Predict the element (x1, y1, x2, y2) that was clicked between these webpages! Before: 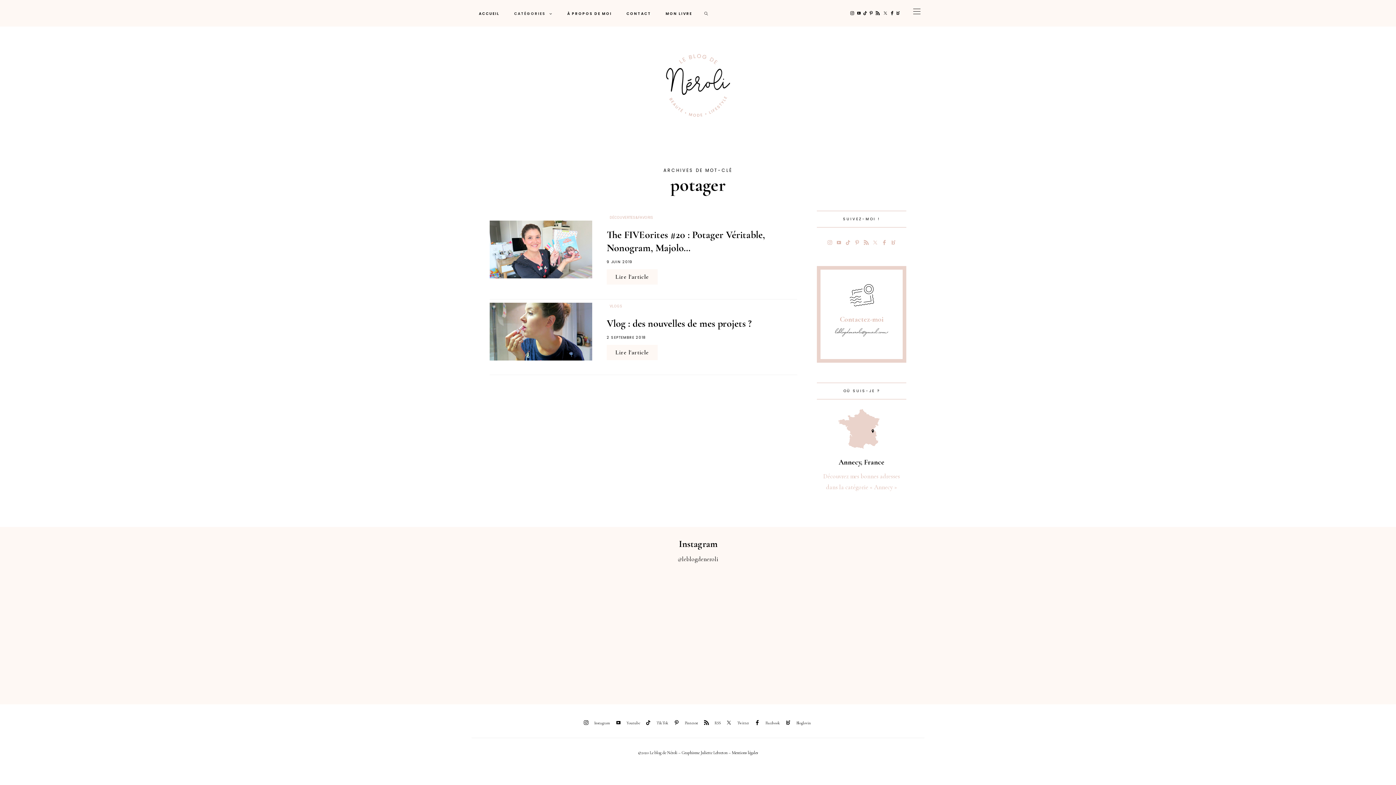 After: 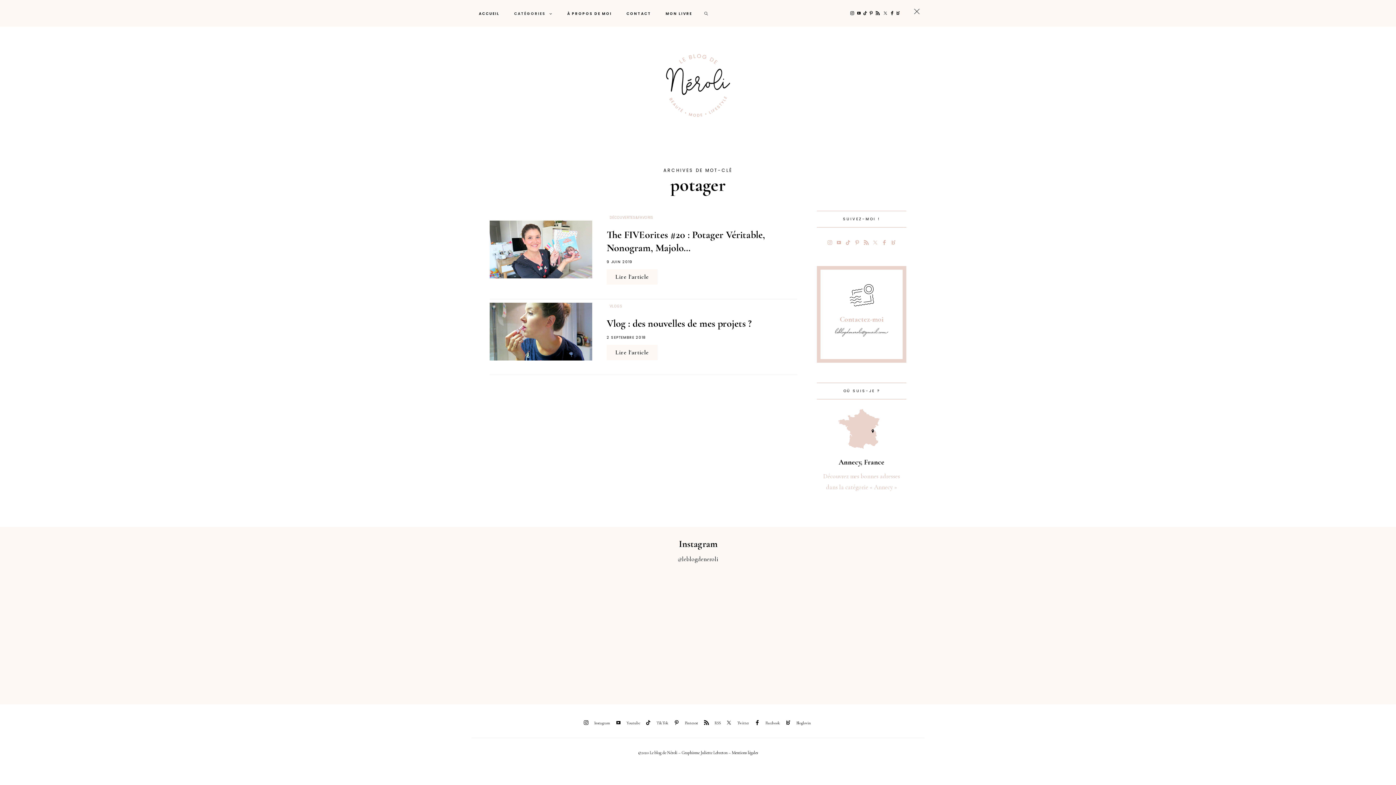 Action: label: Open the mobile menu bbox: (909, 4, 924, 22)